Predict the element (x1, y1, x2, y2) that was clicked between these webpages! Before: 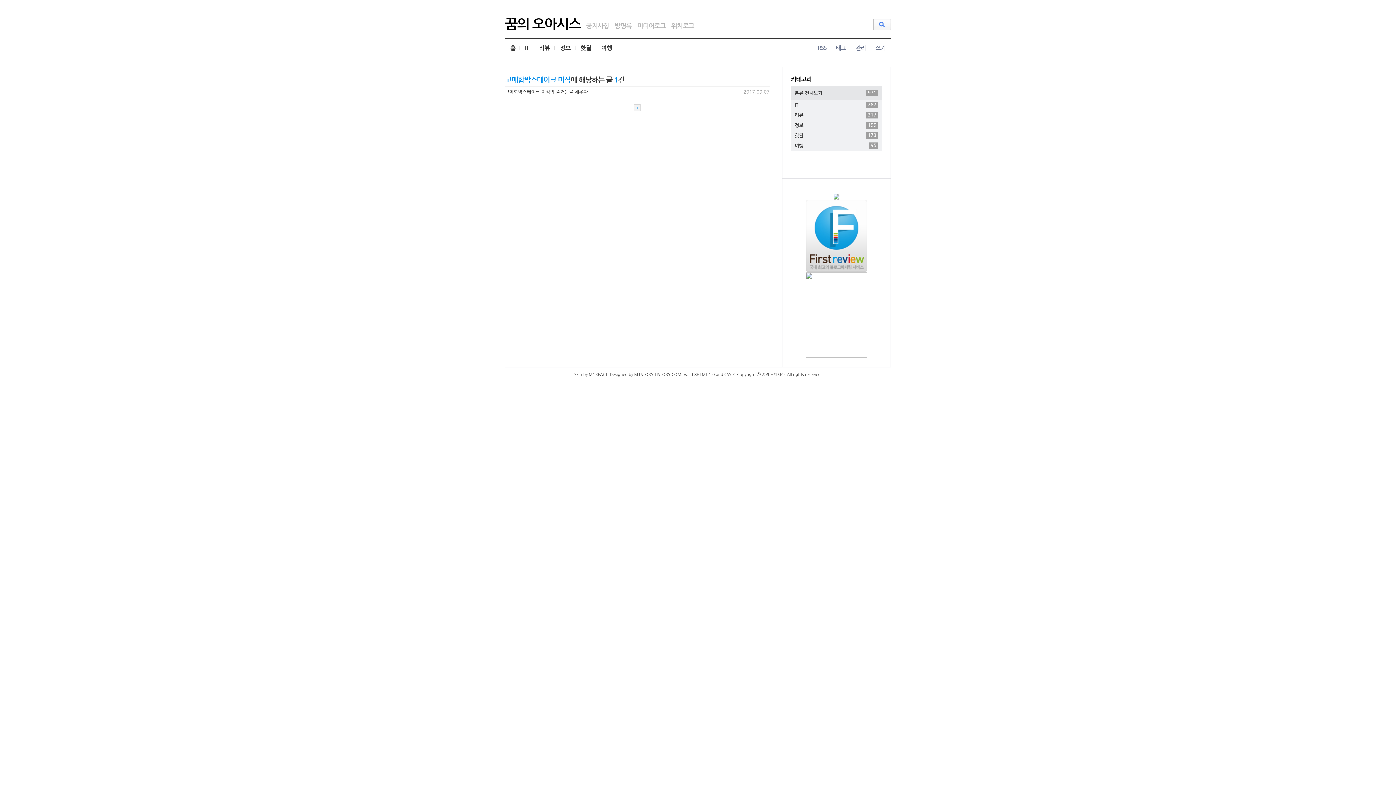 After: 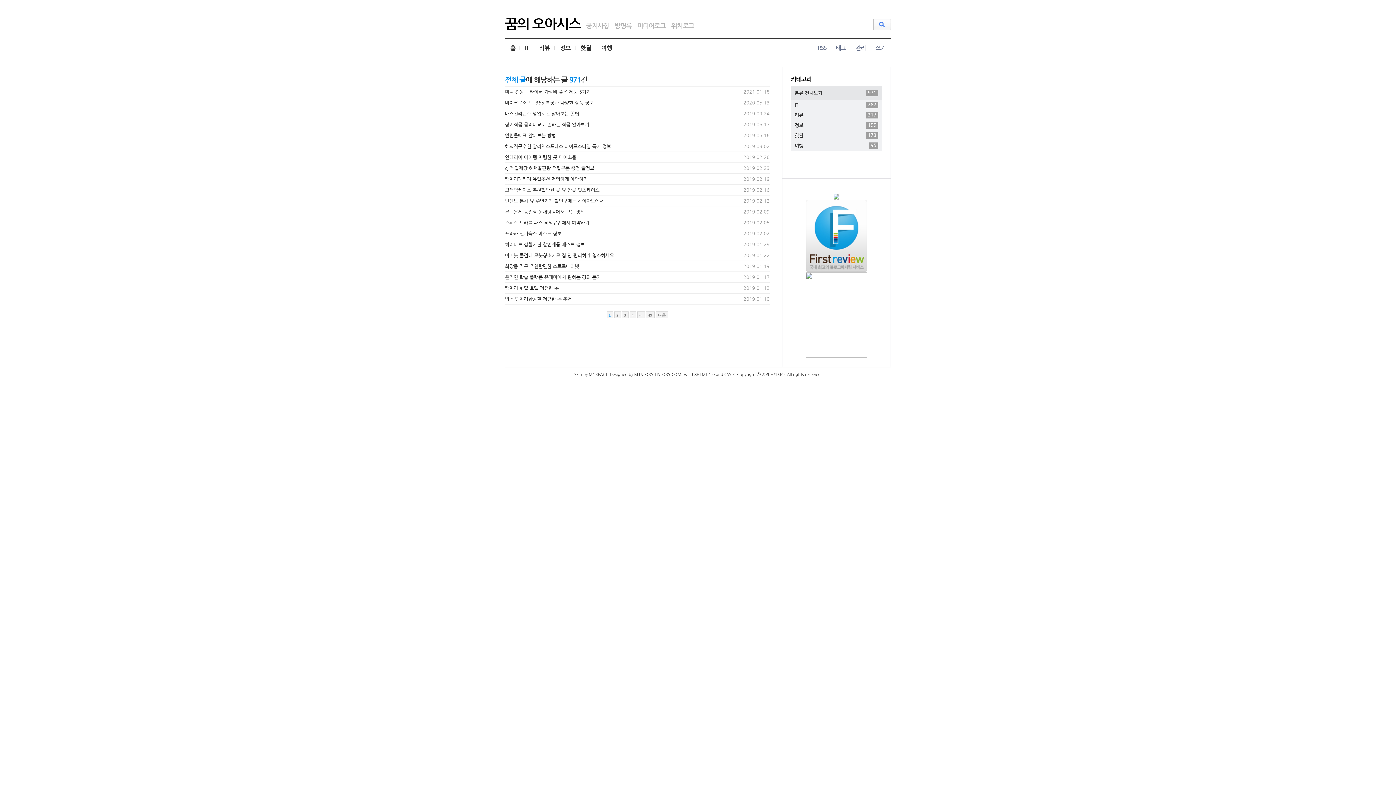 Action: bbox: (505, 15, 580, 31) label: 꿈의 오아시스